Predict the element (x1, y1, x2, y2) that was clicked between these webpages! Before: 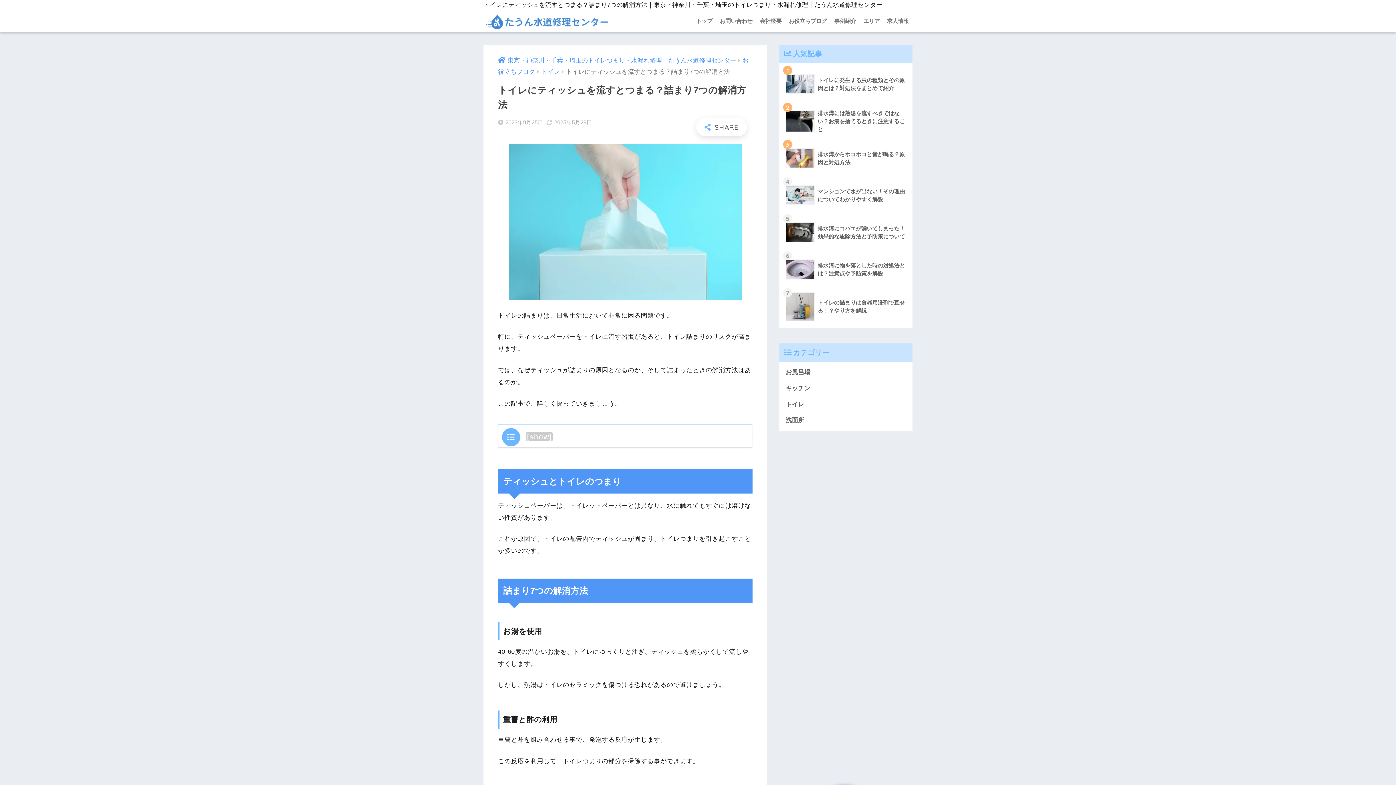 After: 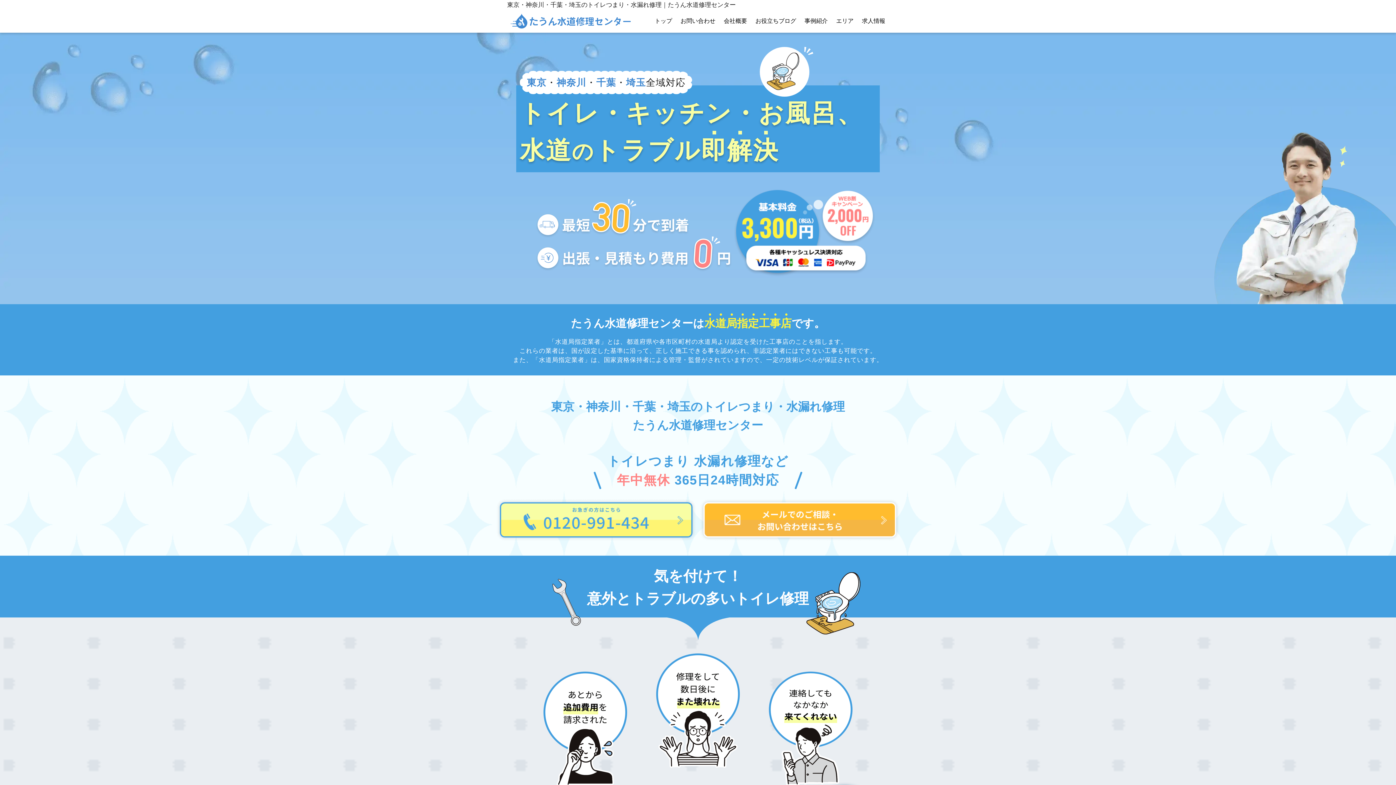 Action: bbox: (692, 9, 716, 32) label: トップ